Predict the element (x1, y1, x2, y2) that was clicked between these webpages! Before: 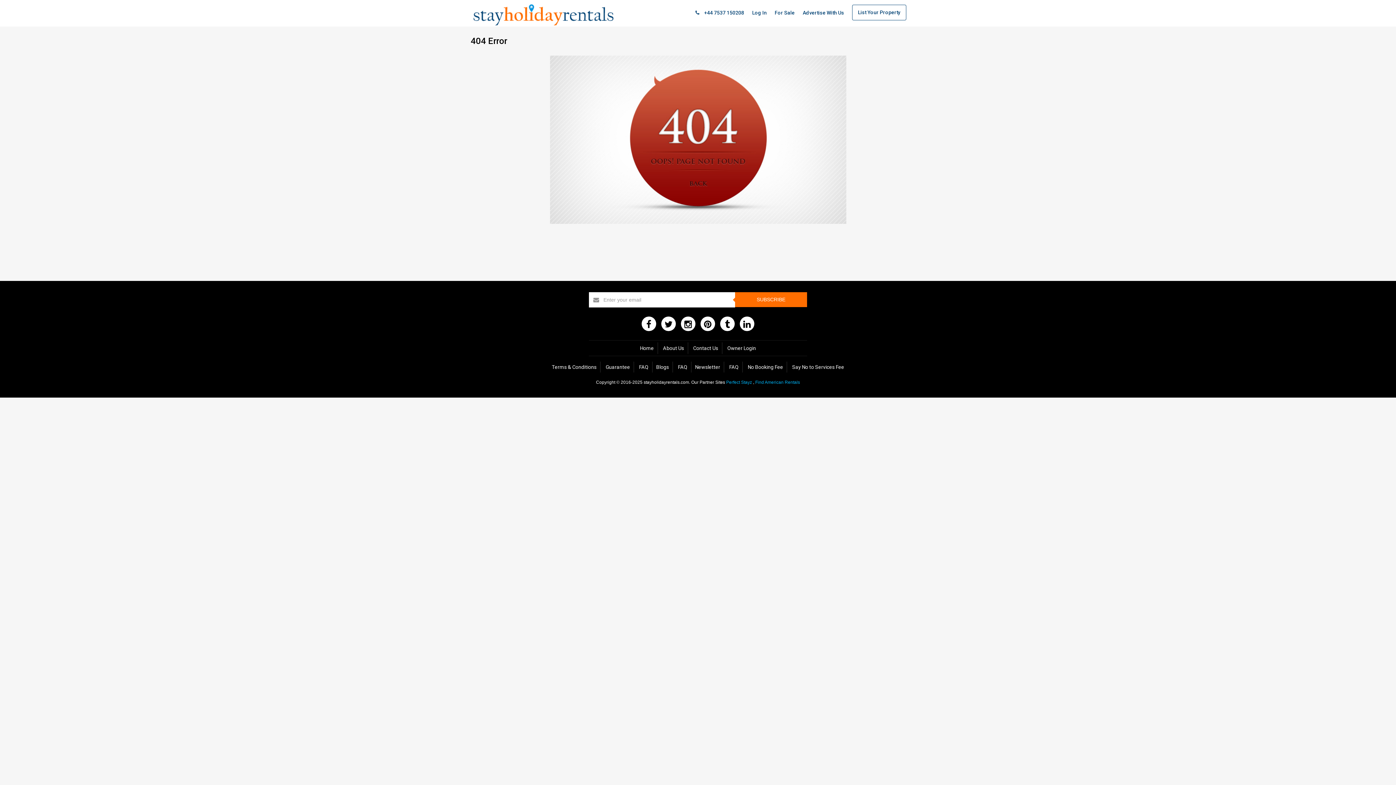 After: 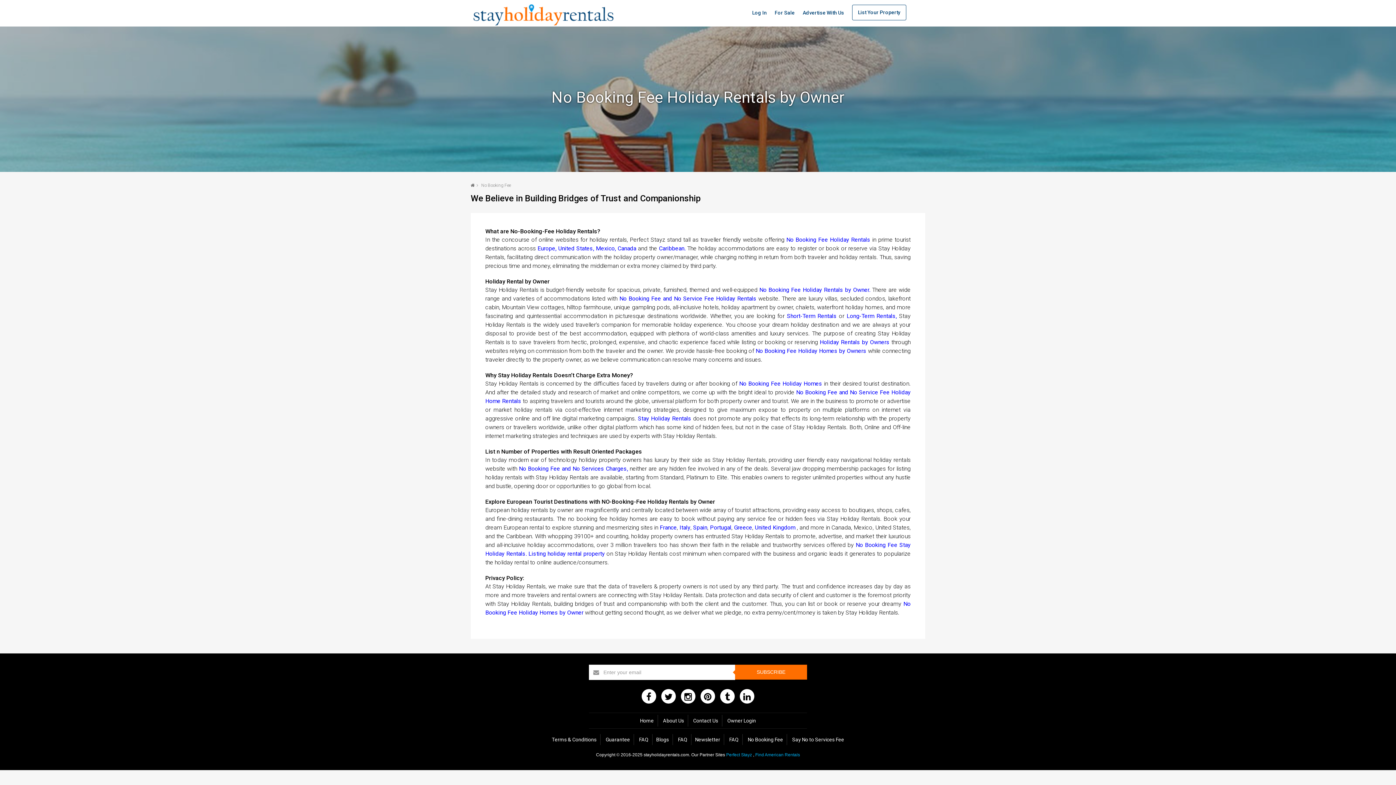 Action: bbox: (744, 361, 787, 372) label: No Booking Fee